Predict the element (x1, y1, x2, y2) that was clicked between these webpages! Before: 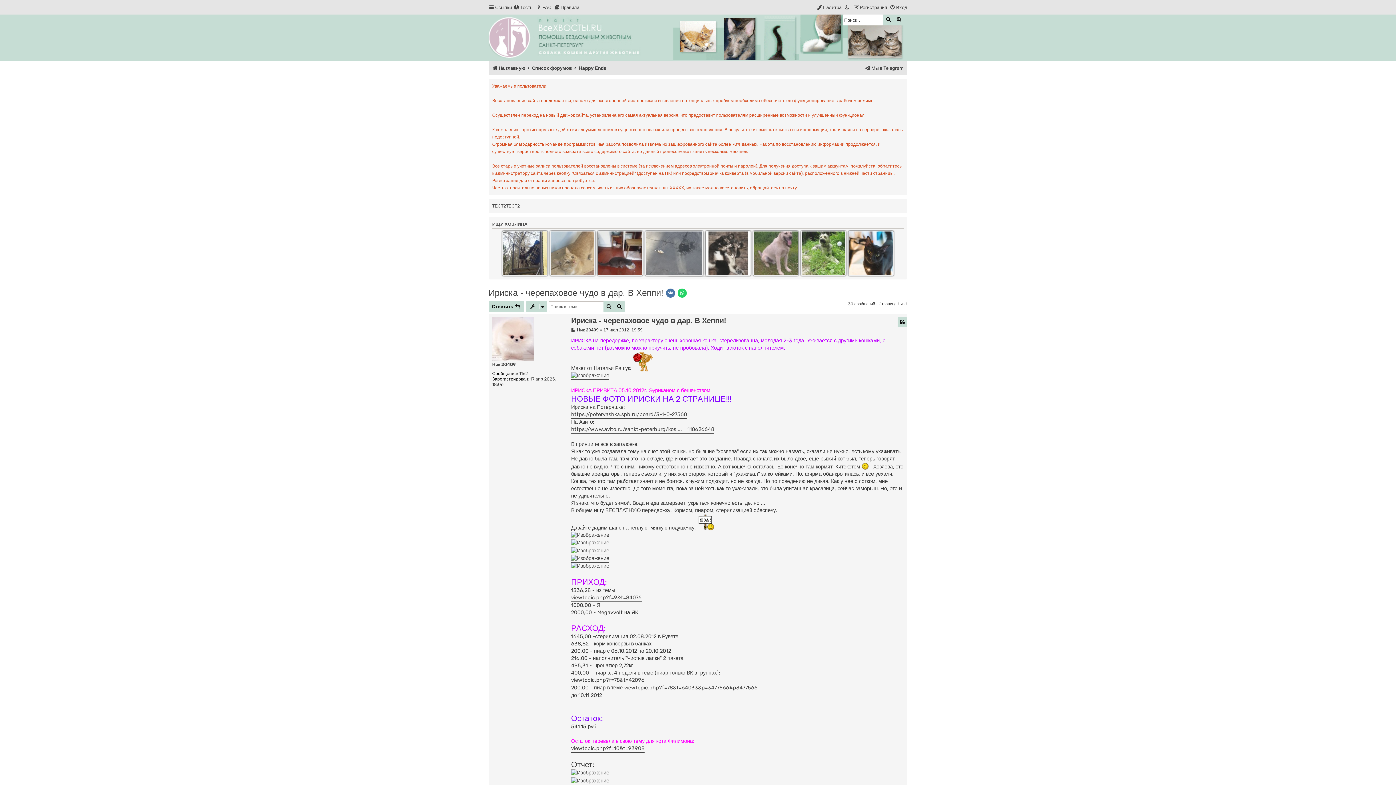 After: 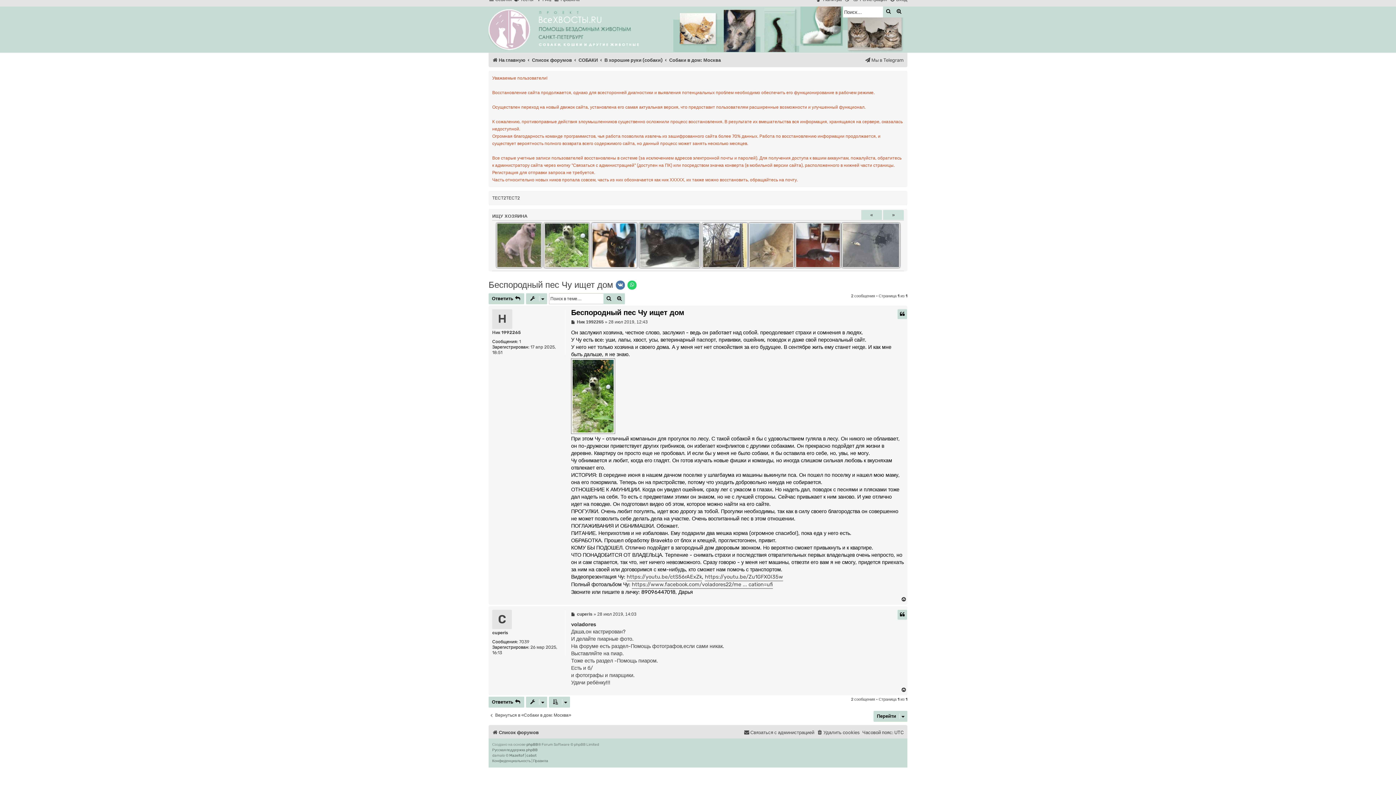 Action: bbox: (801, 231, 845, 275)